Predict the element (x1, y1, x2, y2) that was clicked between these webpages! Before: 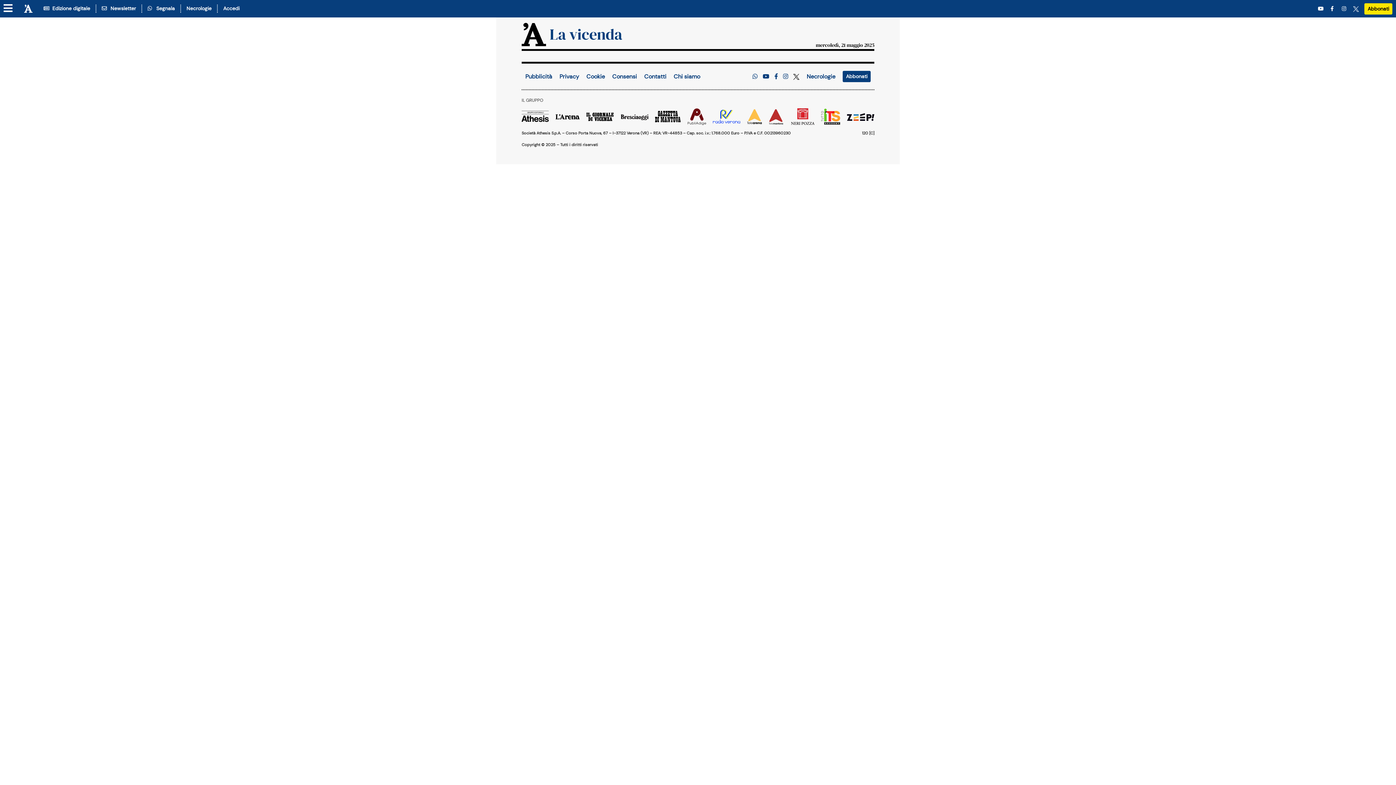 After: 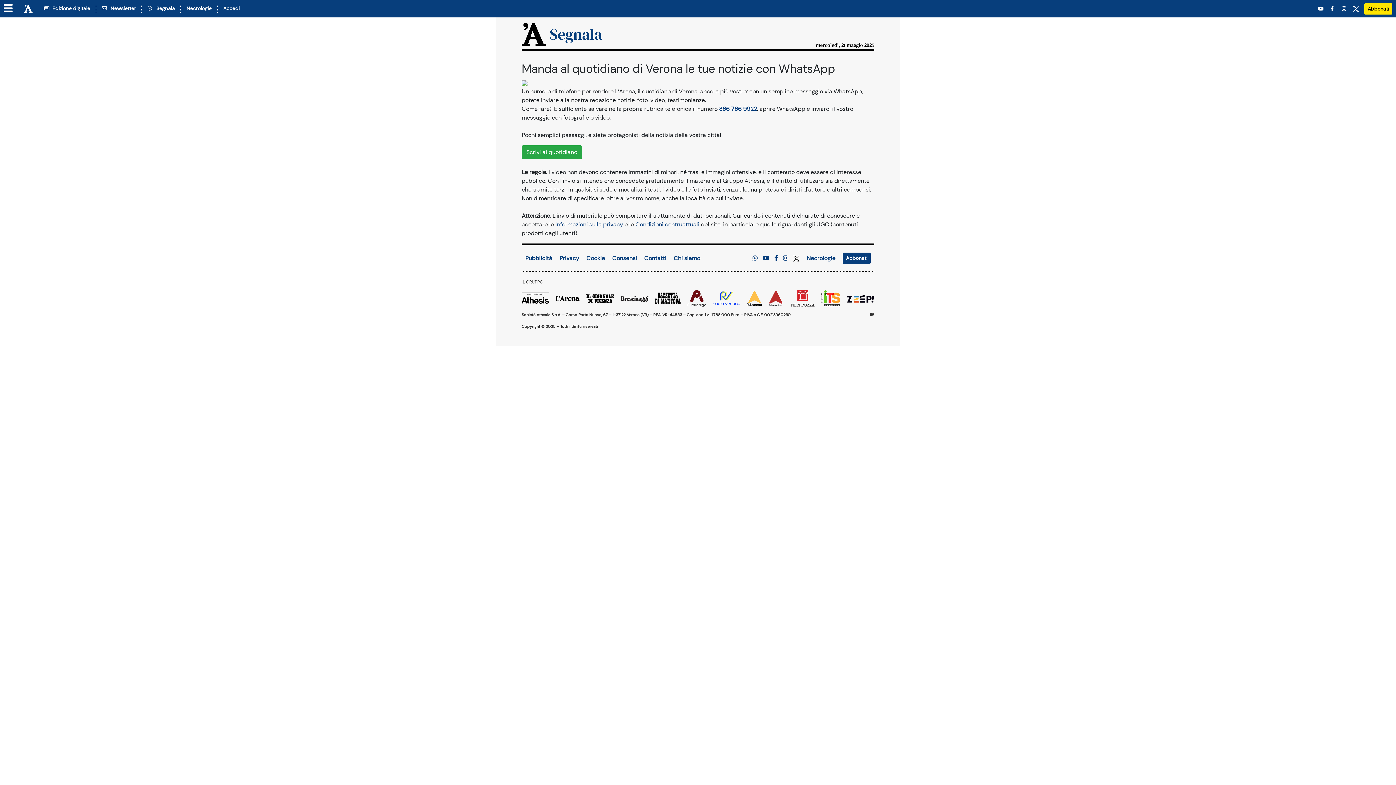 Action: label:   Segnala bbox: (142, 4, 174, 12)